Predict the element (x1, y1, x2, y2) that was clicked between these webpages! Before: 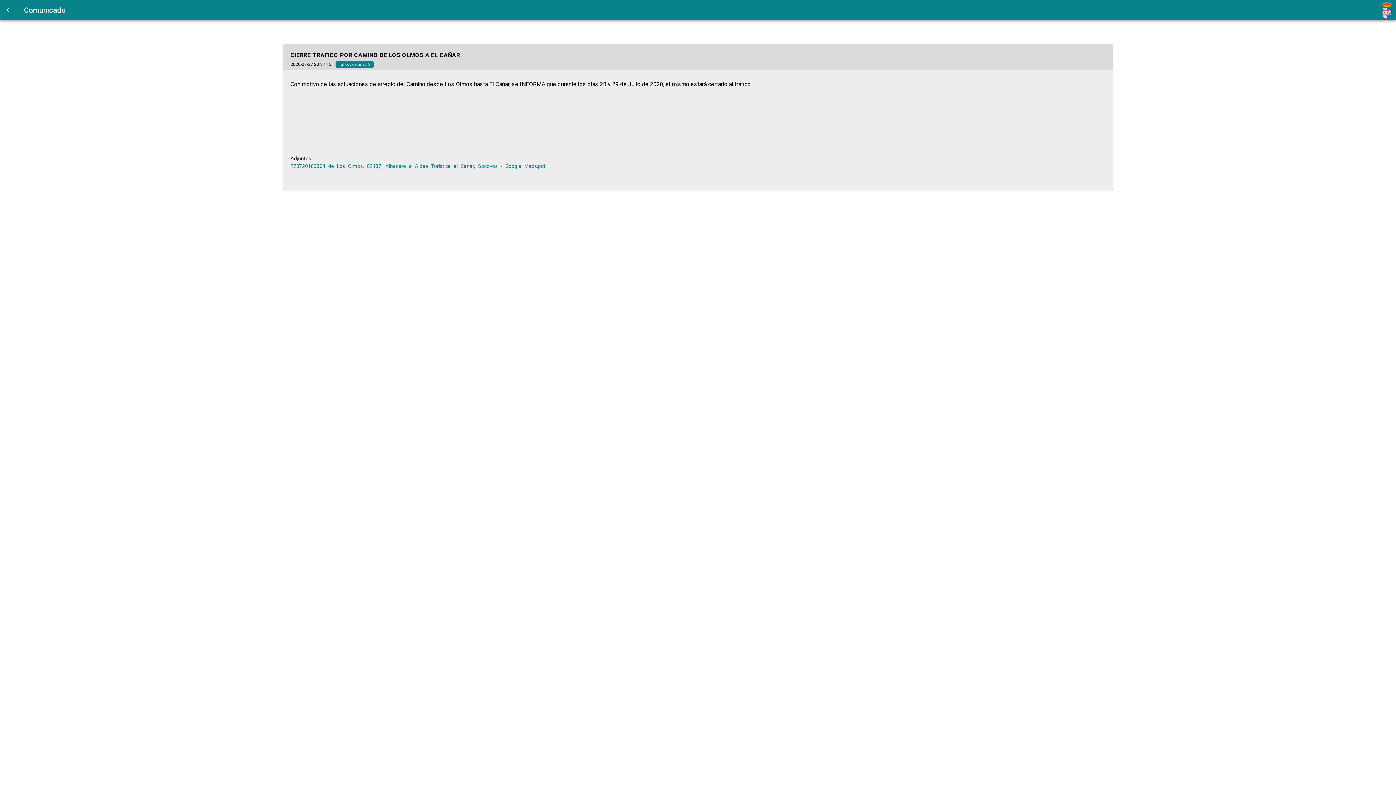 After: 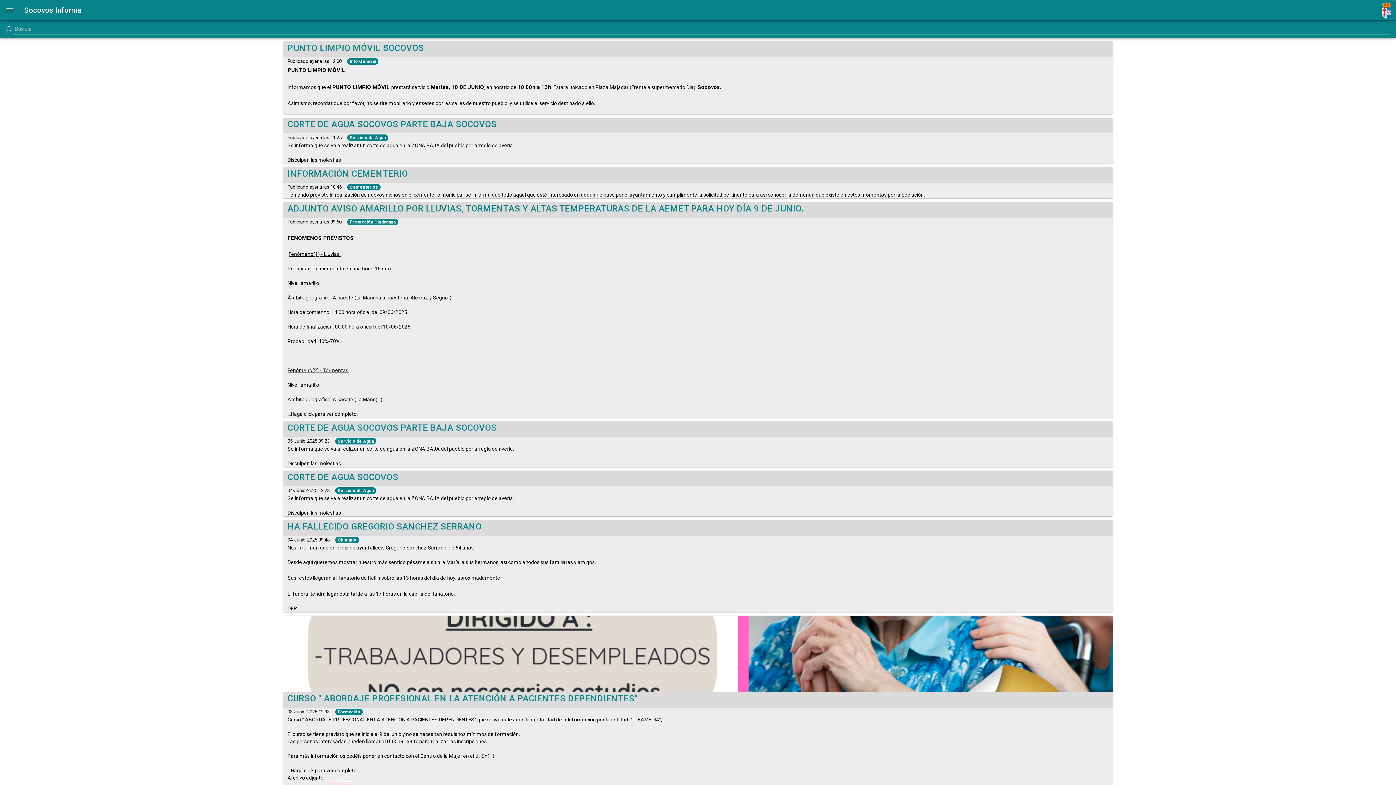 Action: bbox: (0, 0, 18, 20)